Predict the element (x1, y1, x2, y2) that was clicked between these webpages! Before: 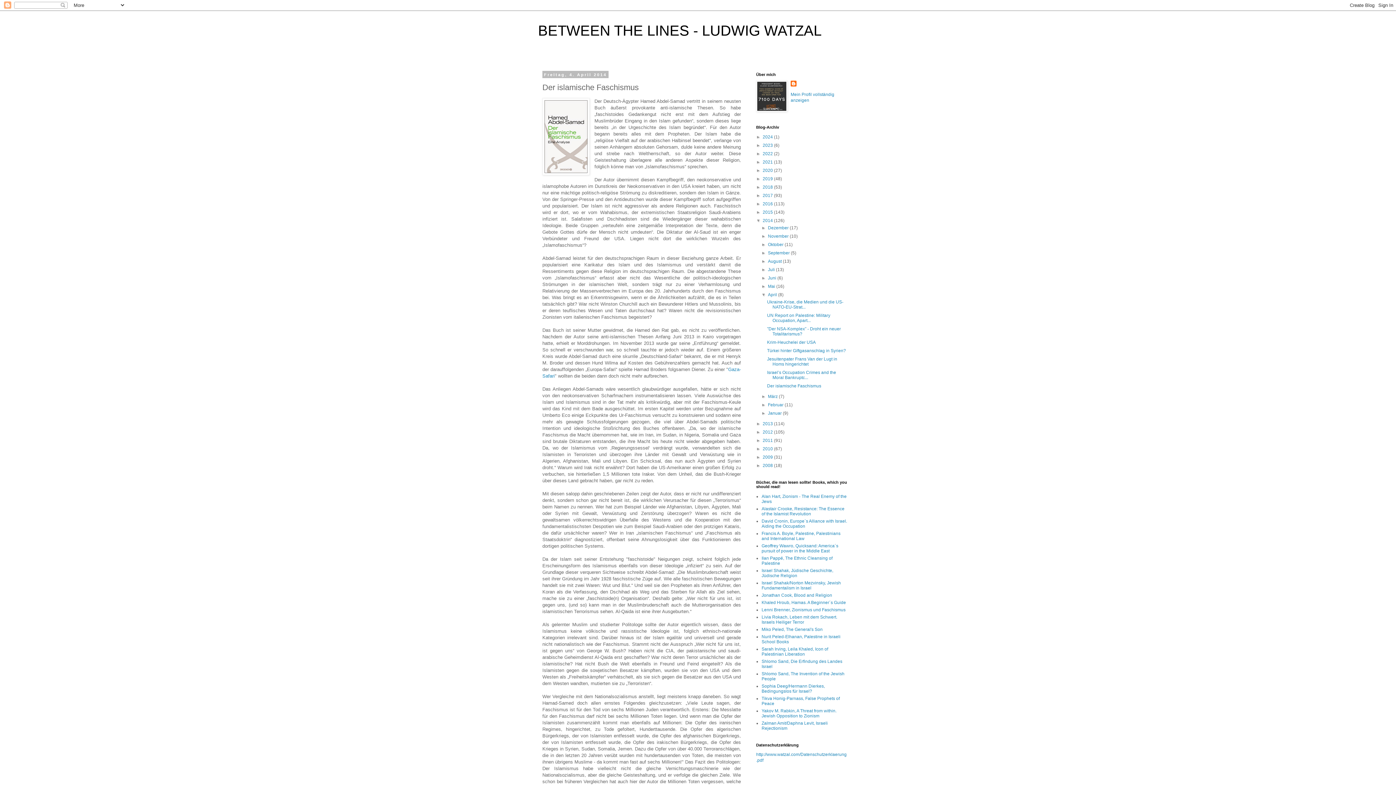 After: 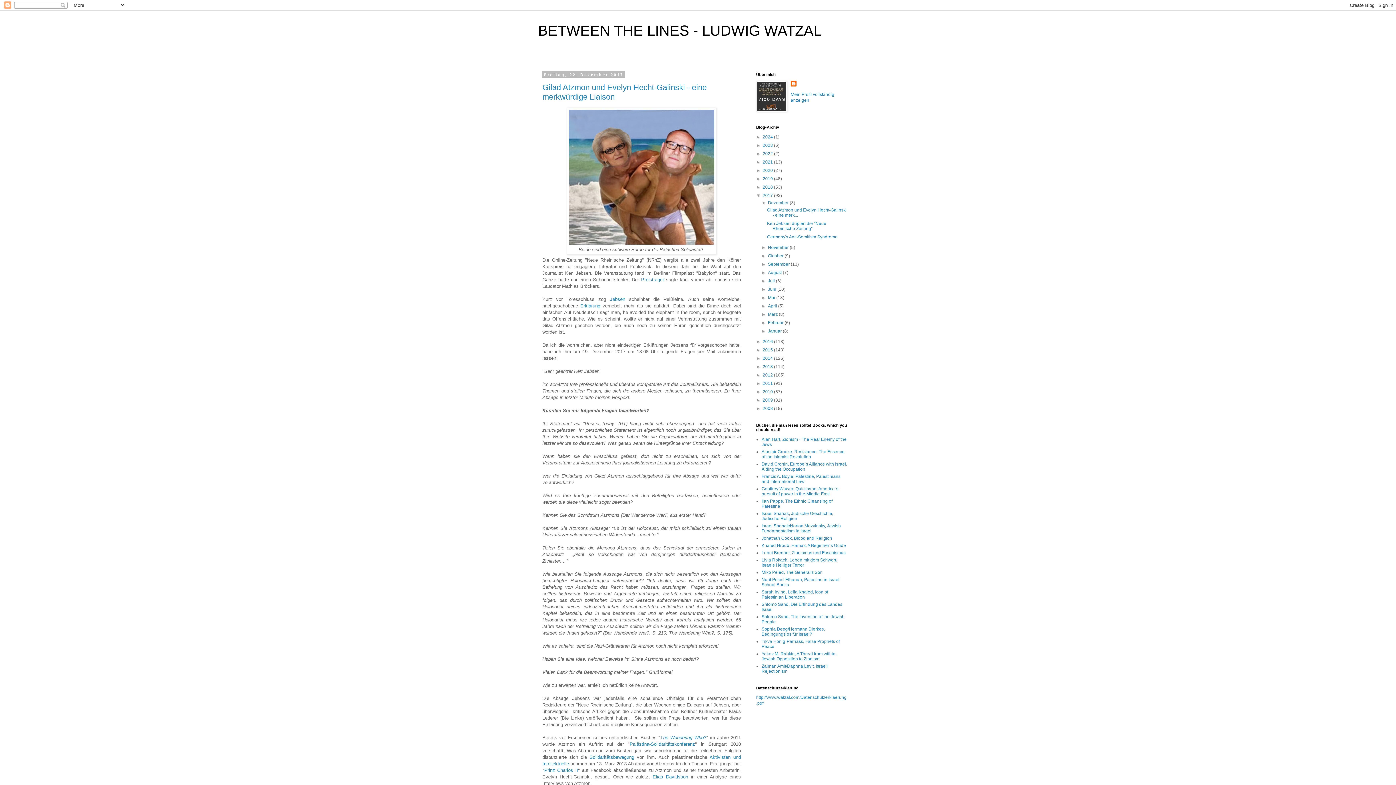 Action: bbox: (762, 193, 774, 198) label: 2017 